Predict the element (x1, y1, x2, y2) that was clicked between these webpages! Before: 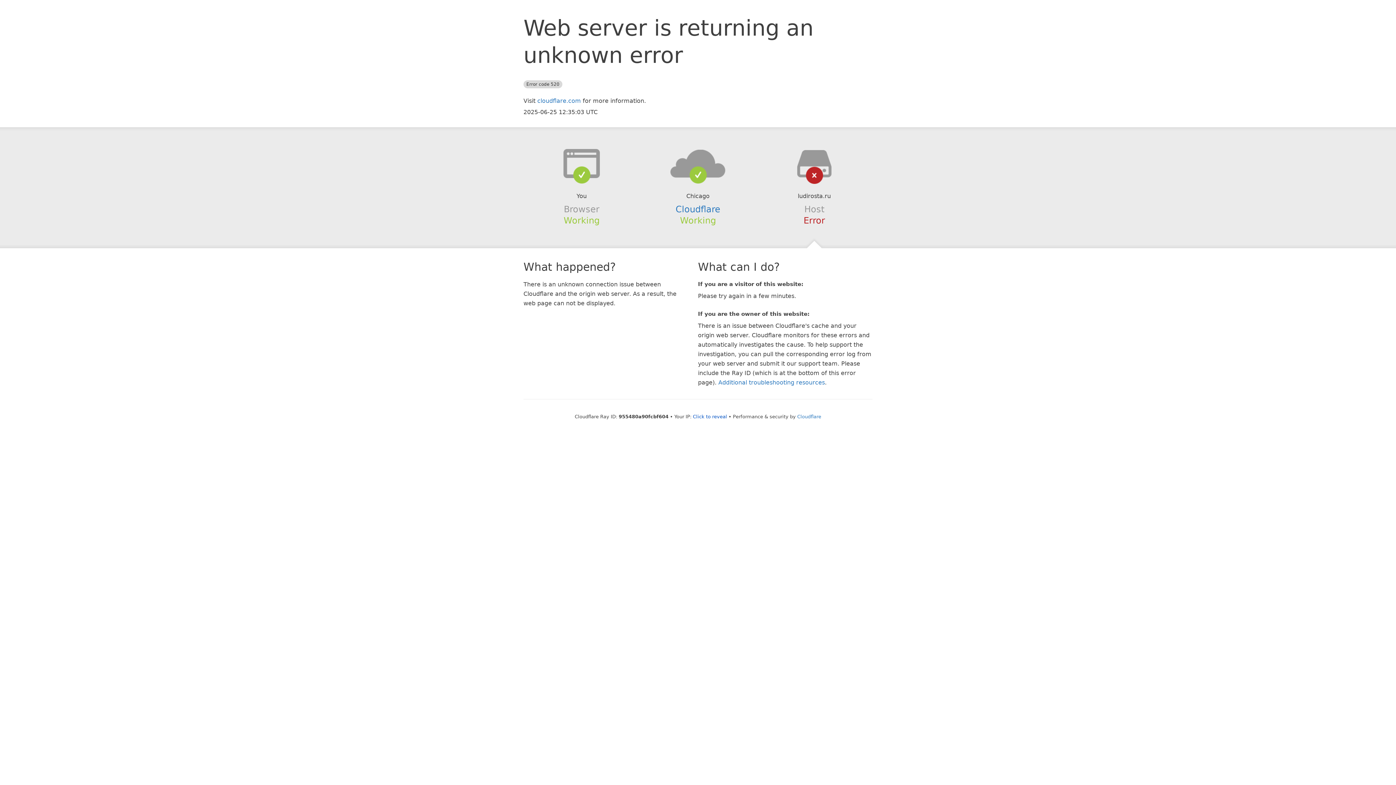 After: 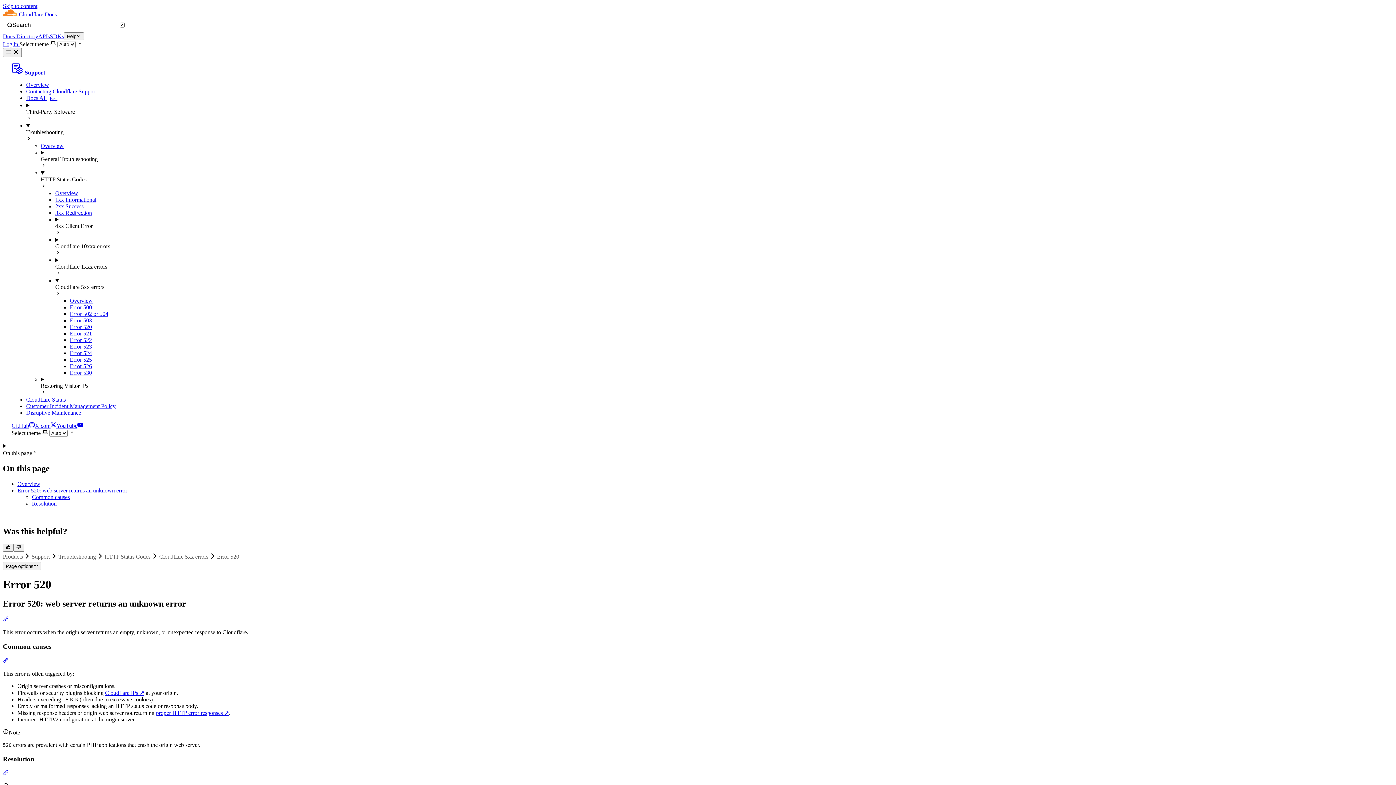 Action: label: Additional troubleshooting resources bbox: (718, 379, 825, 386)